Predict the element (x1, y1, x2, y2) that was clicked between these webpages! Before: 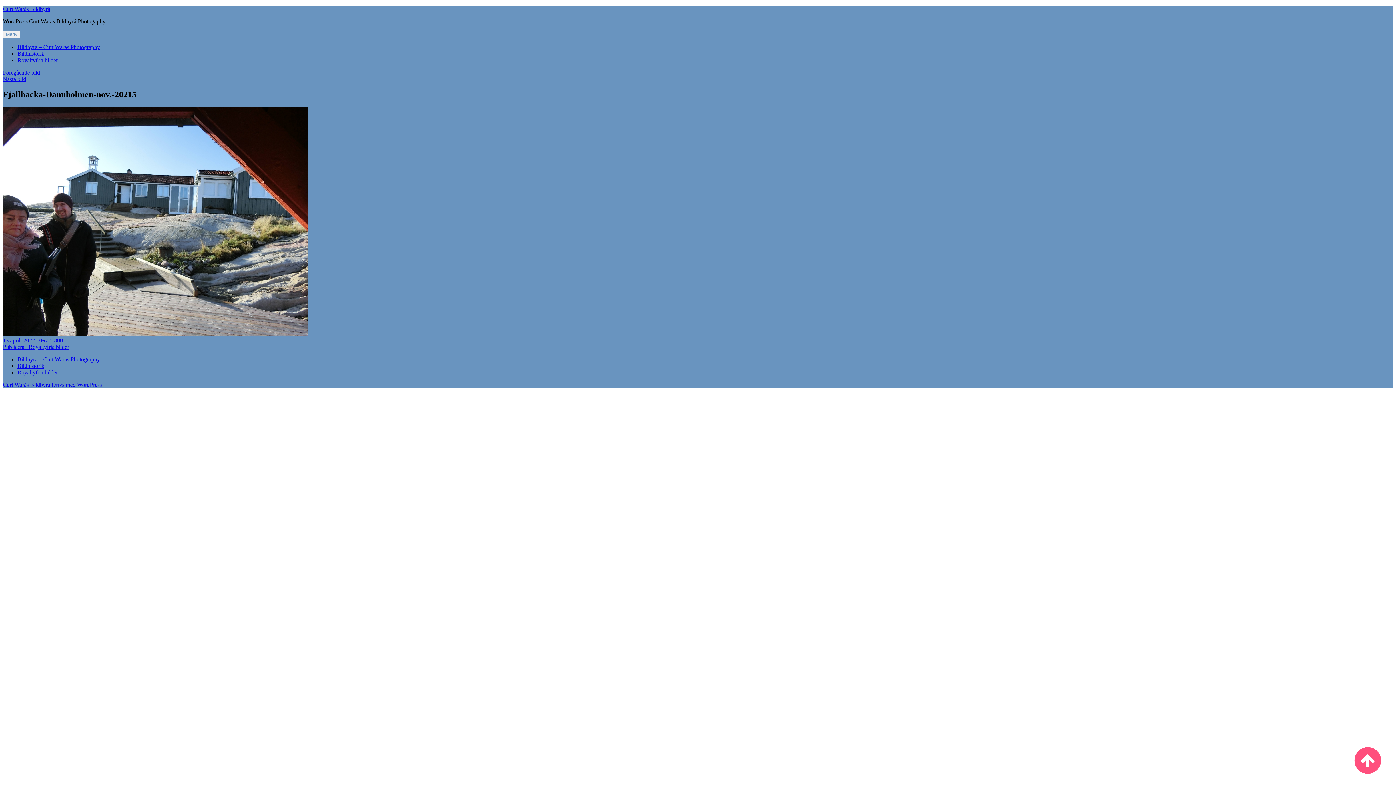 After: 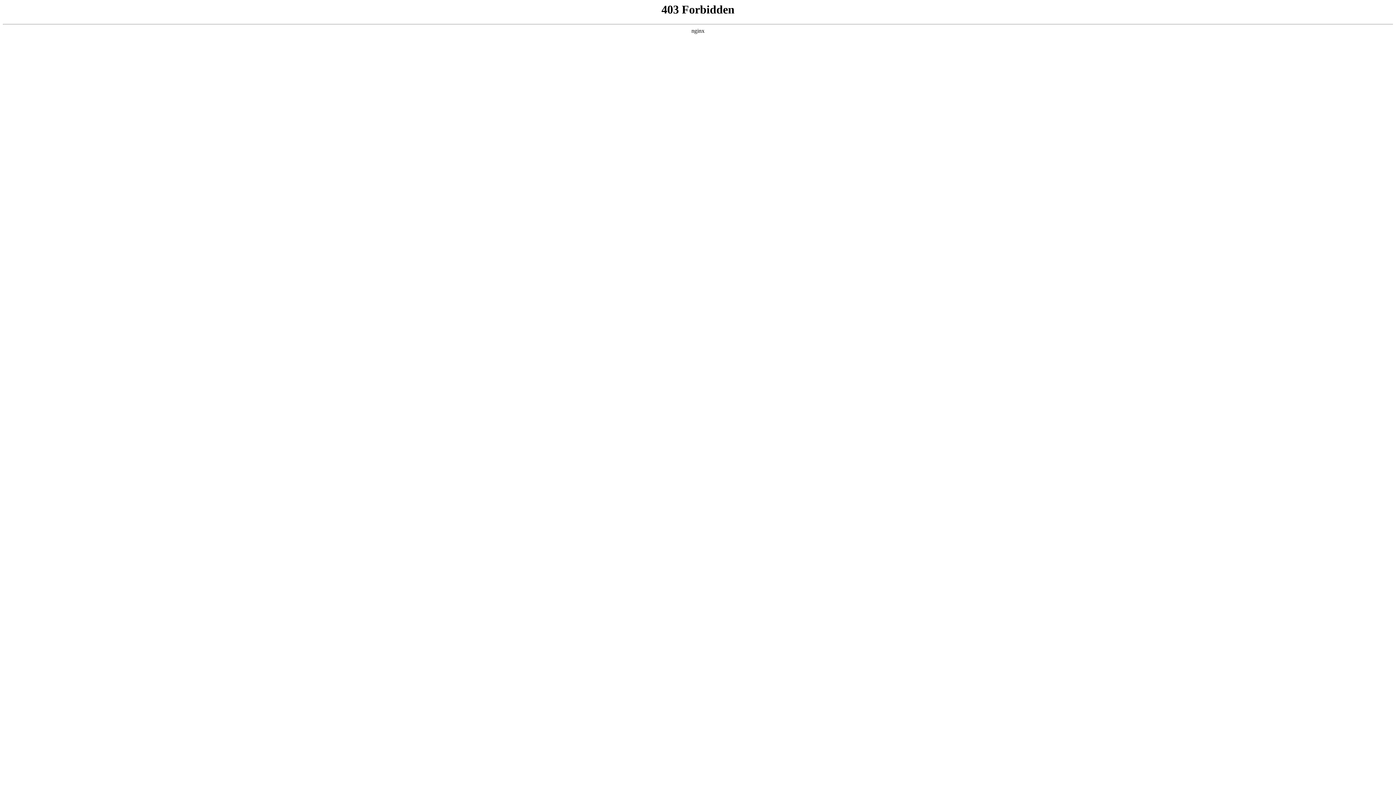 Action: label: Drivs med WordPress bbox: (51, 381, 101, 387)